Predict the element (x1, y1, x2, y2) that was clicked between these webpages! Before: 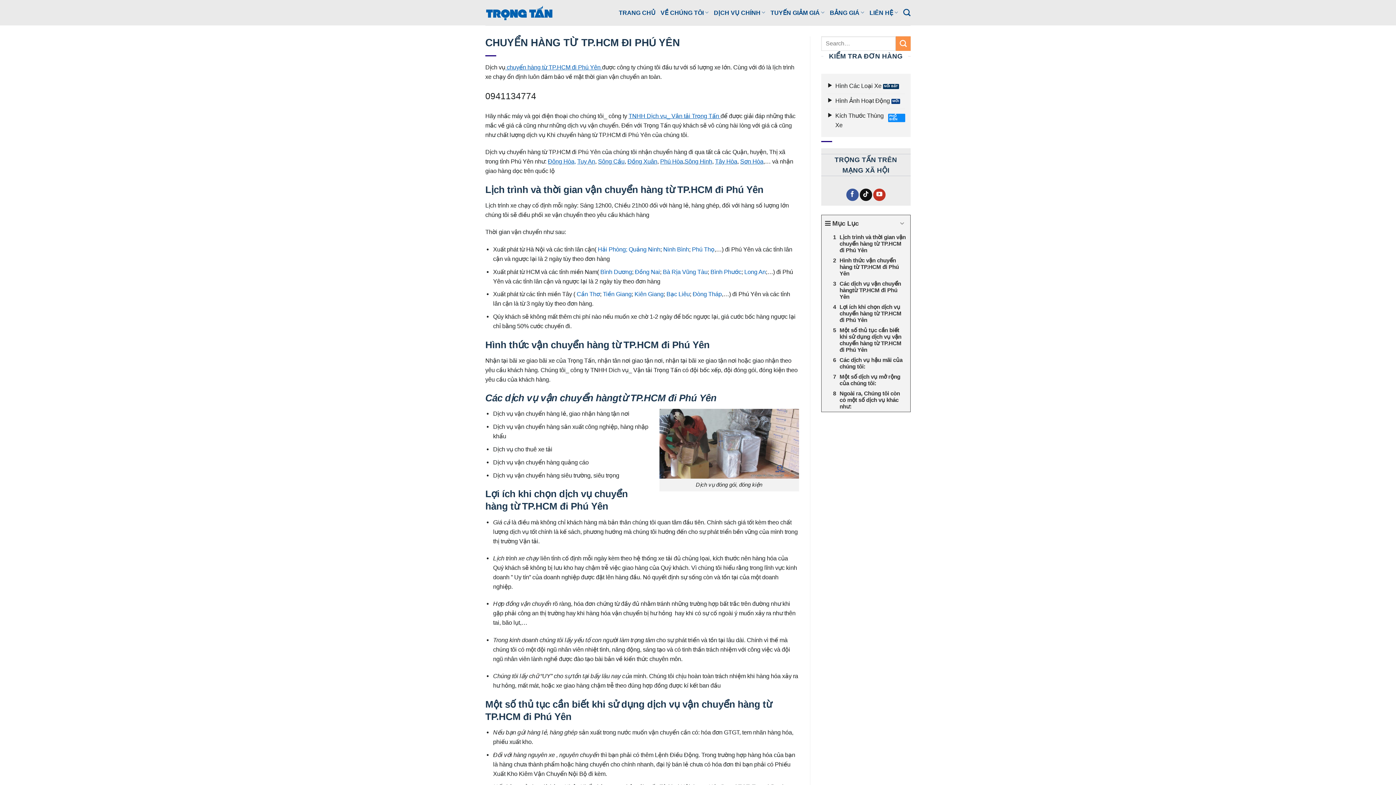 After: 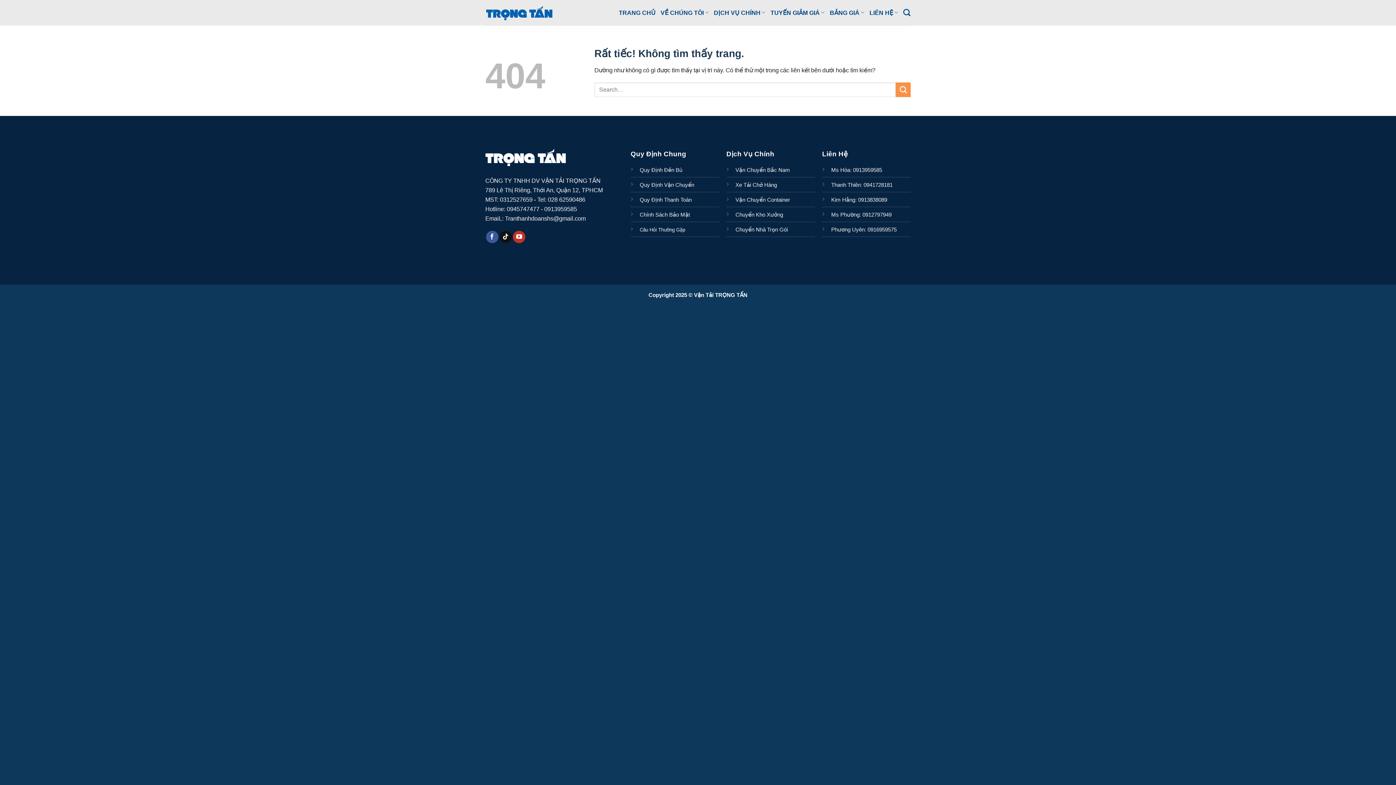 Action: label: Sông Hinh bbox: (684, 158, 712, 164)